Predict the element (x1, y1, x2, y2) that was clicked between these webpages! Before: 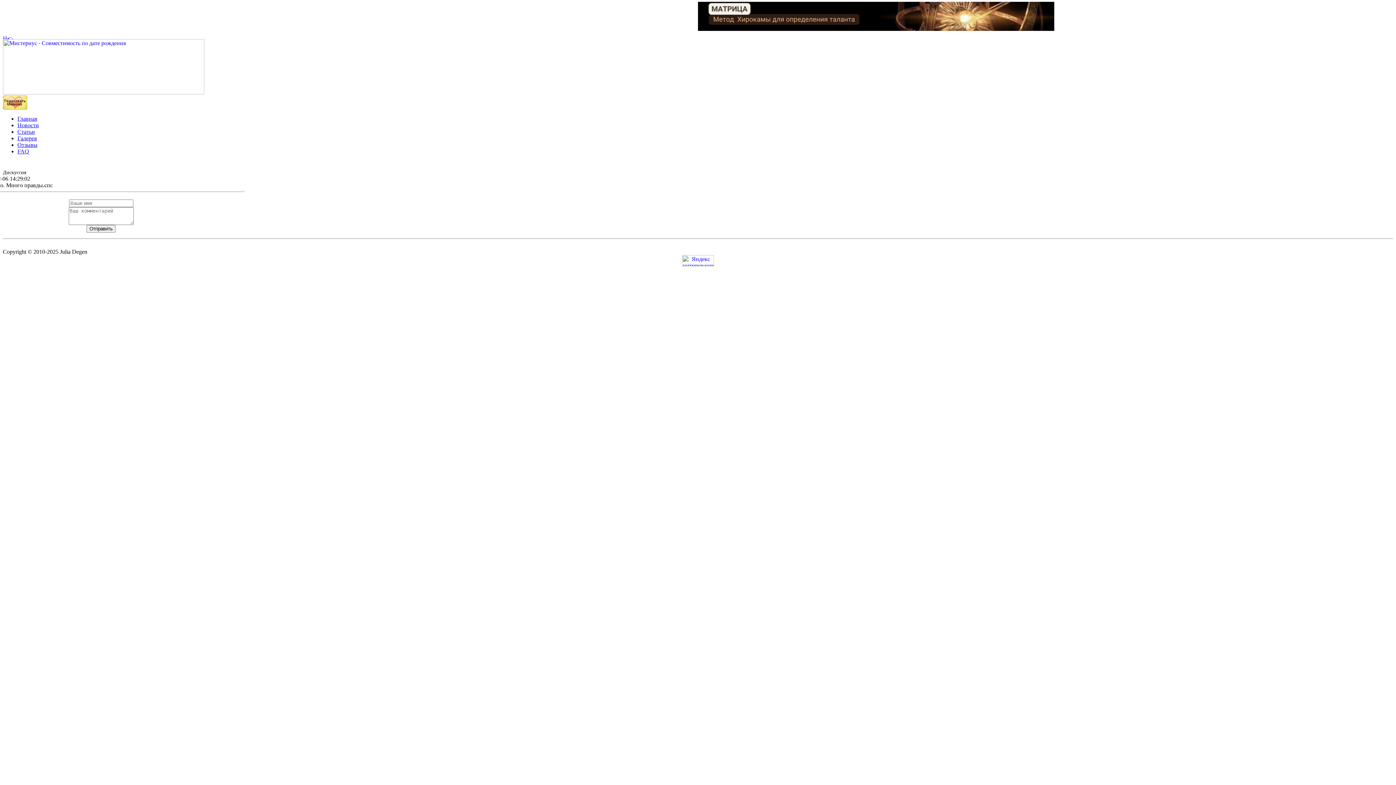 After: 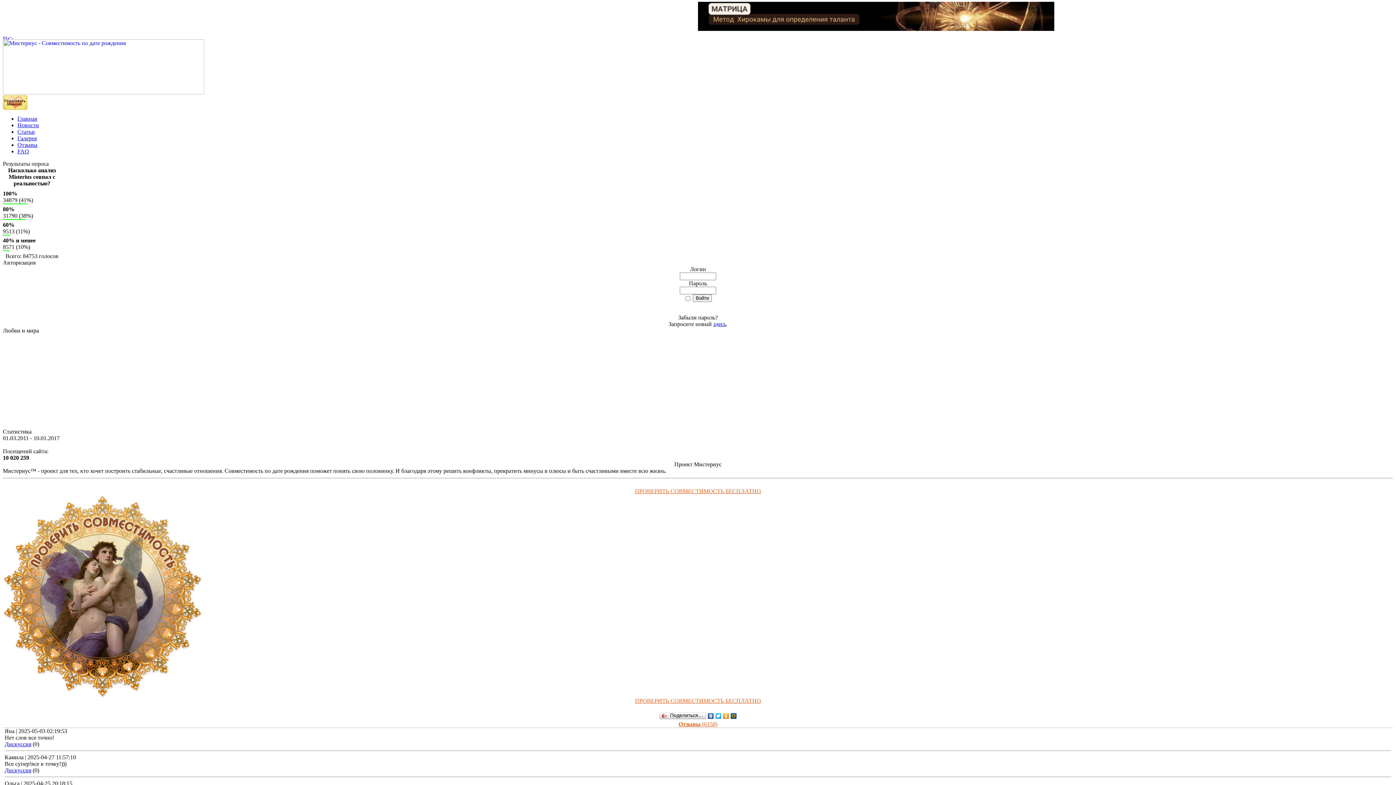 Action: bbox: (2, 34, 8, 40)